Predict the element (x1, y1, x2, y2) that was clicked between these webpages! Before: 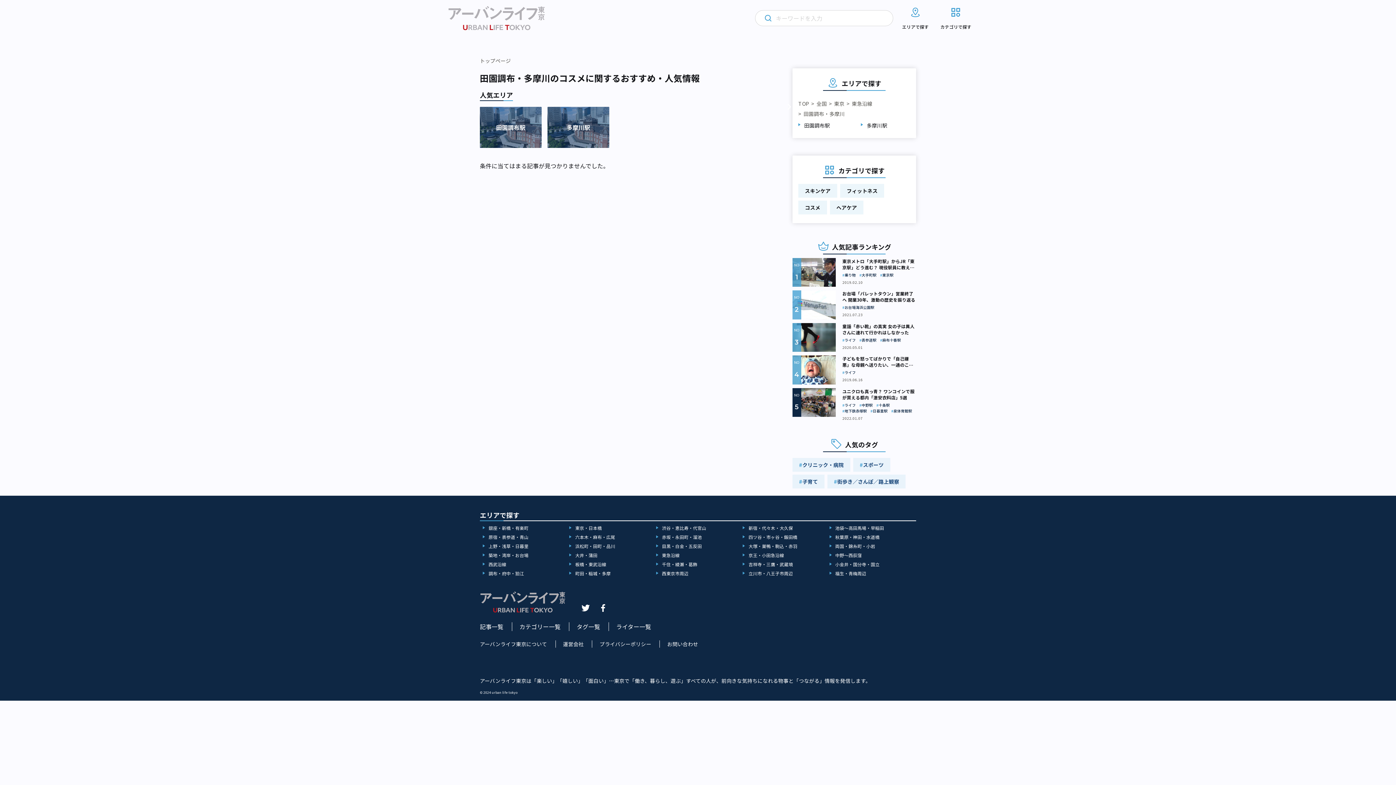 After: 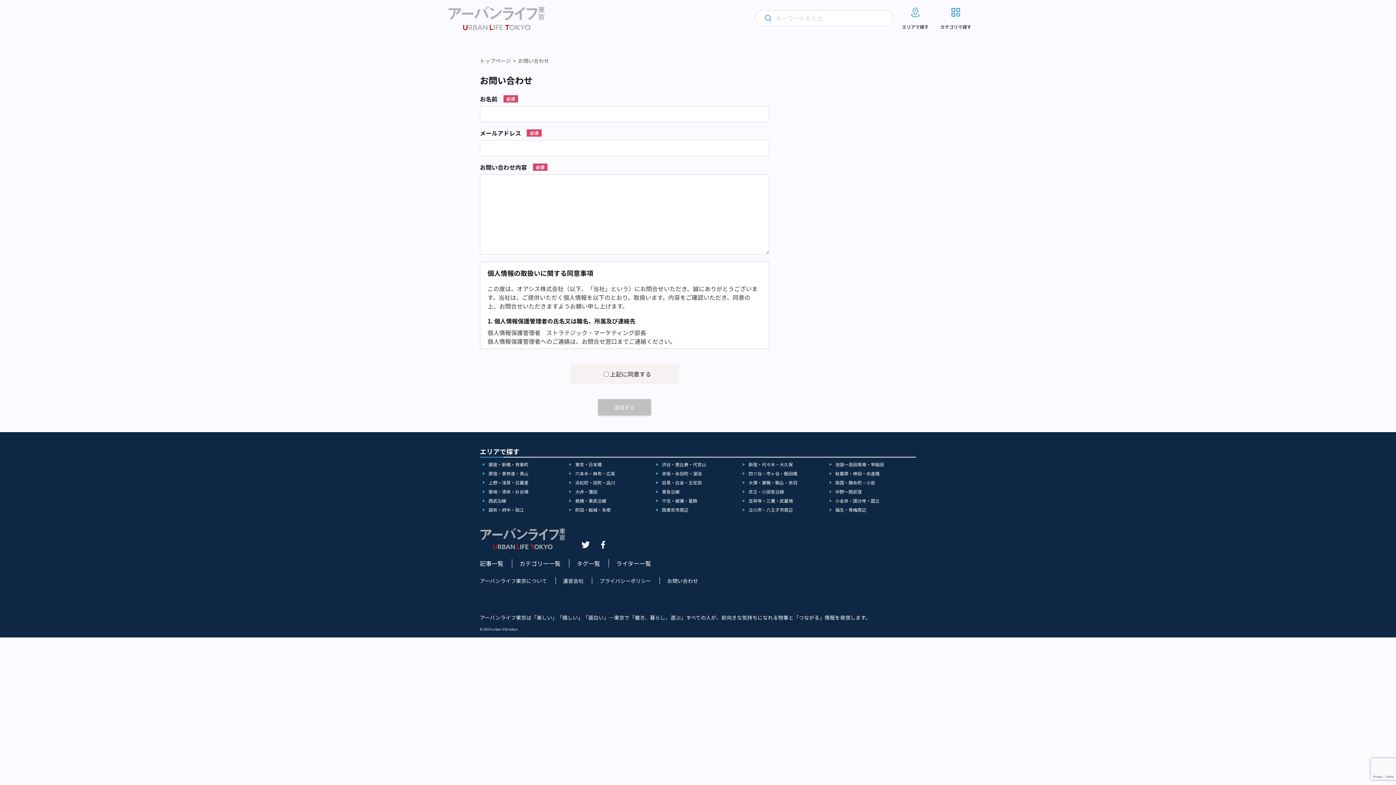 Action: label: お問い合わせ bbox: (667, 640, 698, 648)